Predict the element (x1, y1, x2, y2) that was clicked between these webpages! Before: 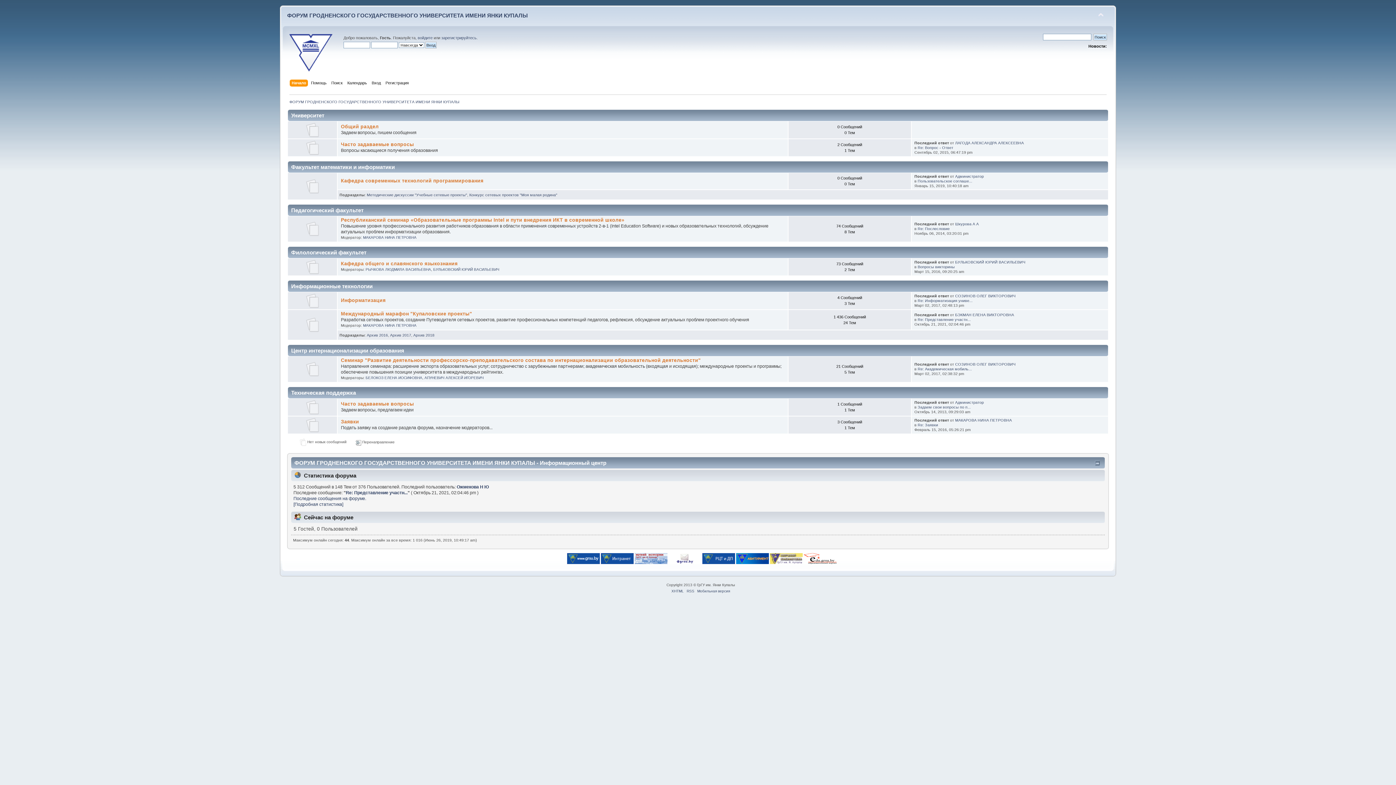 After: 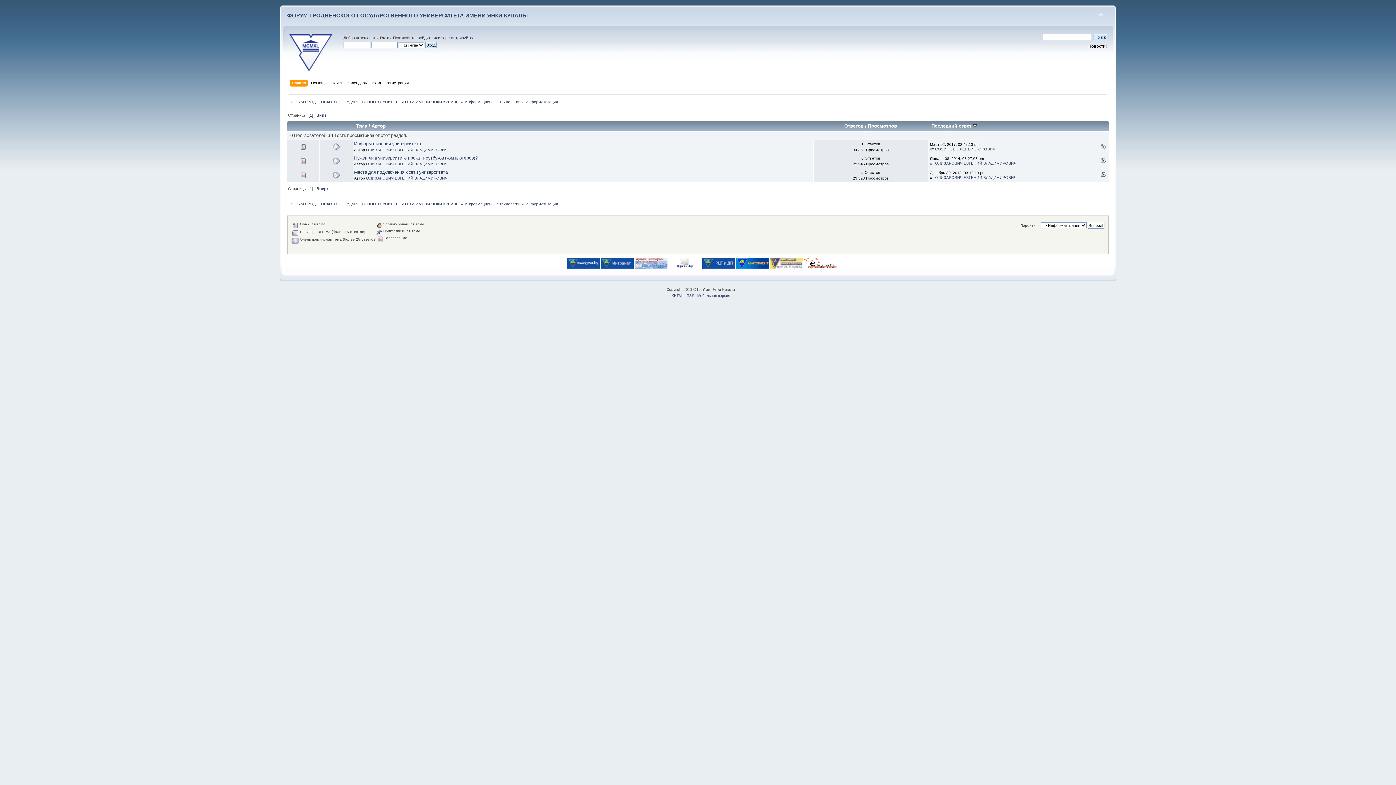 Action: bbox: (305, 304, 319, 309)